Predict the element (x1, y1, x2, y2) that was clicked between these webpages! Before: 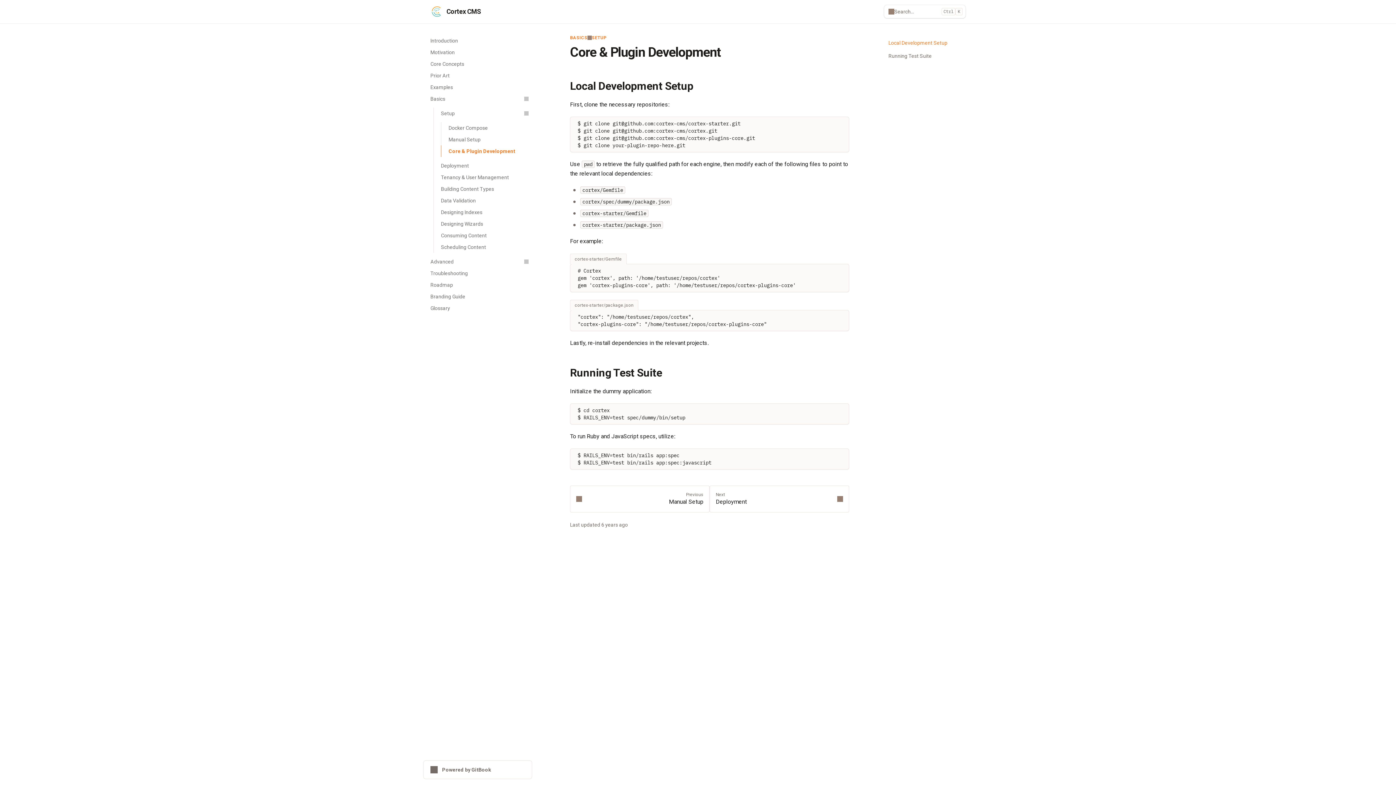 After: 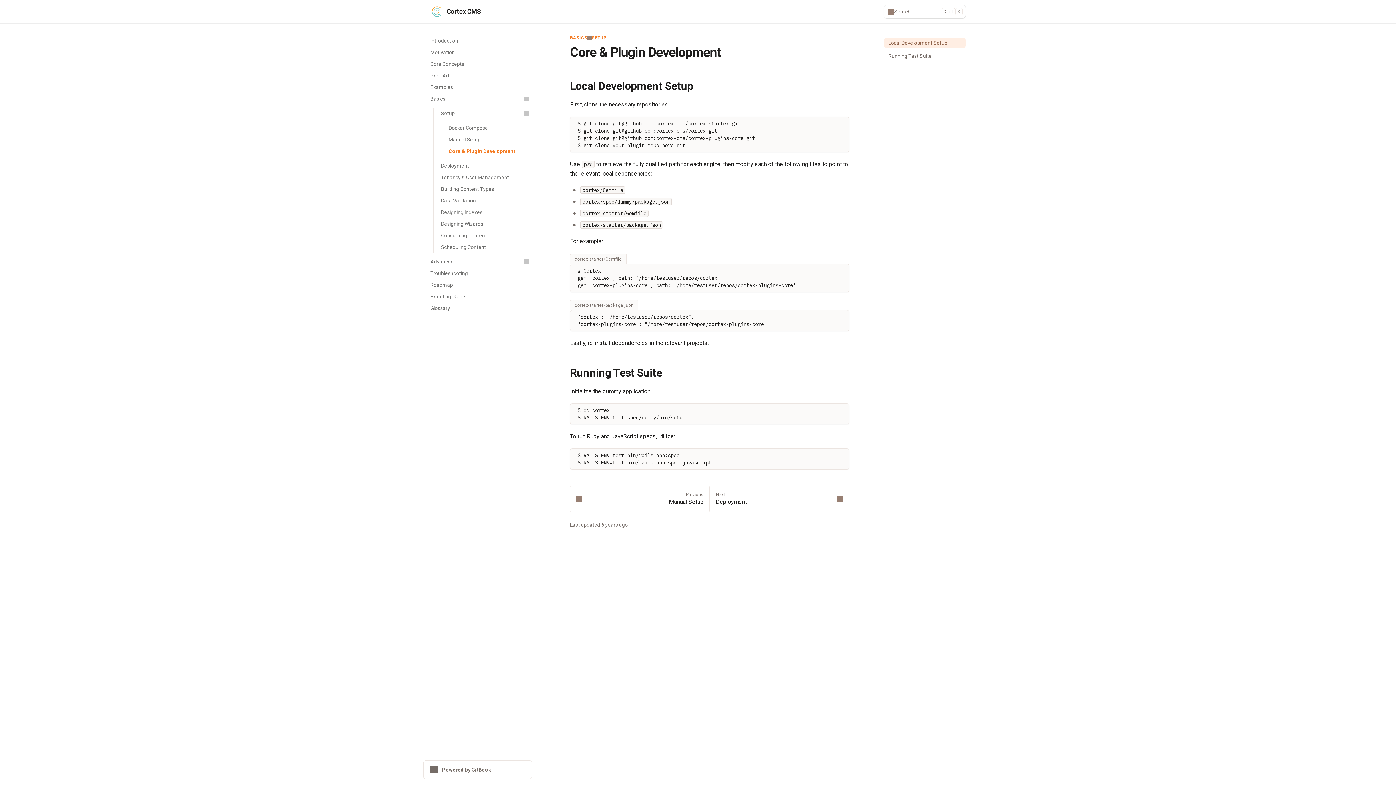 Action: bbox: (884, 37, 965, 48) label: Local Development Setup